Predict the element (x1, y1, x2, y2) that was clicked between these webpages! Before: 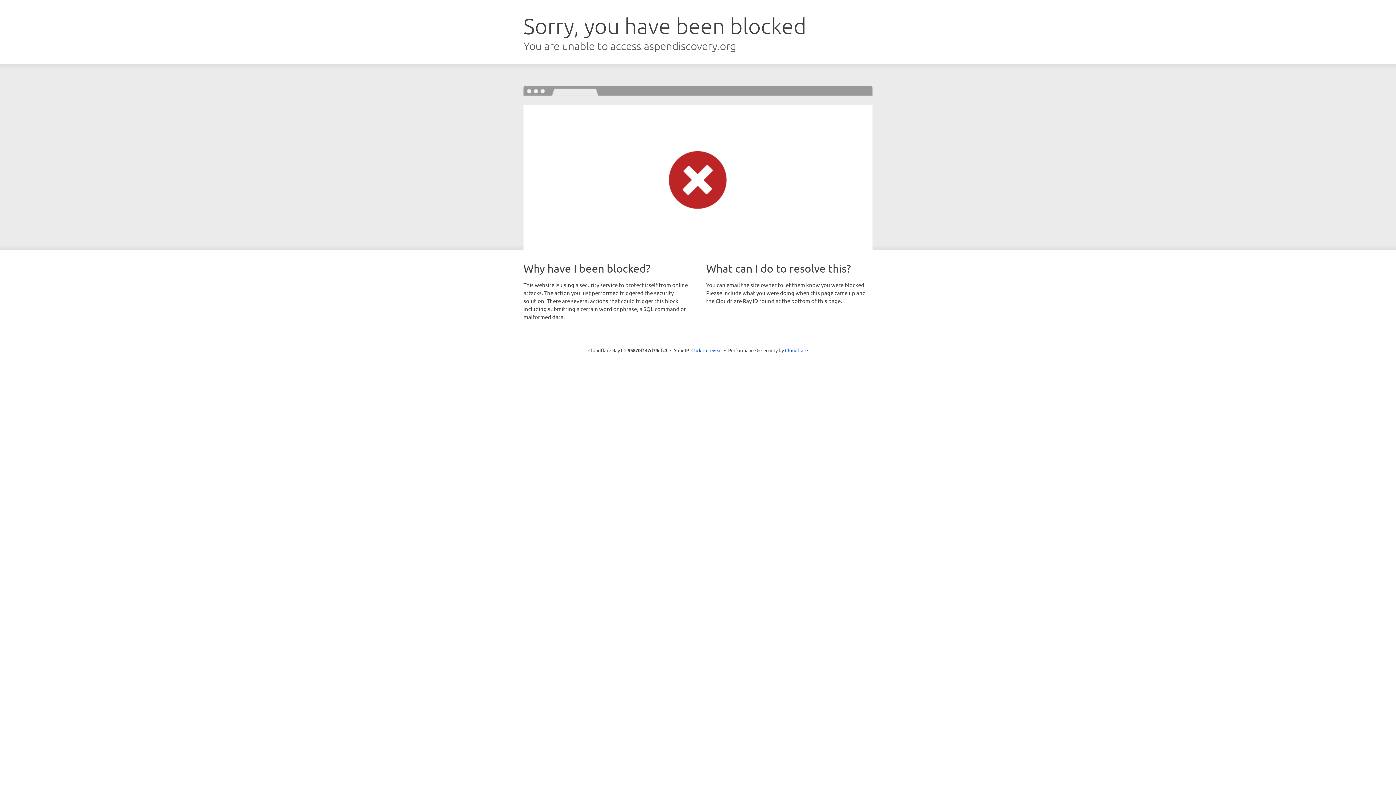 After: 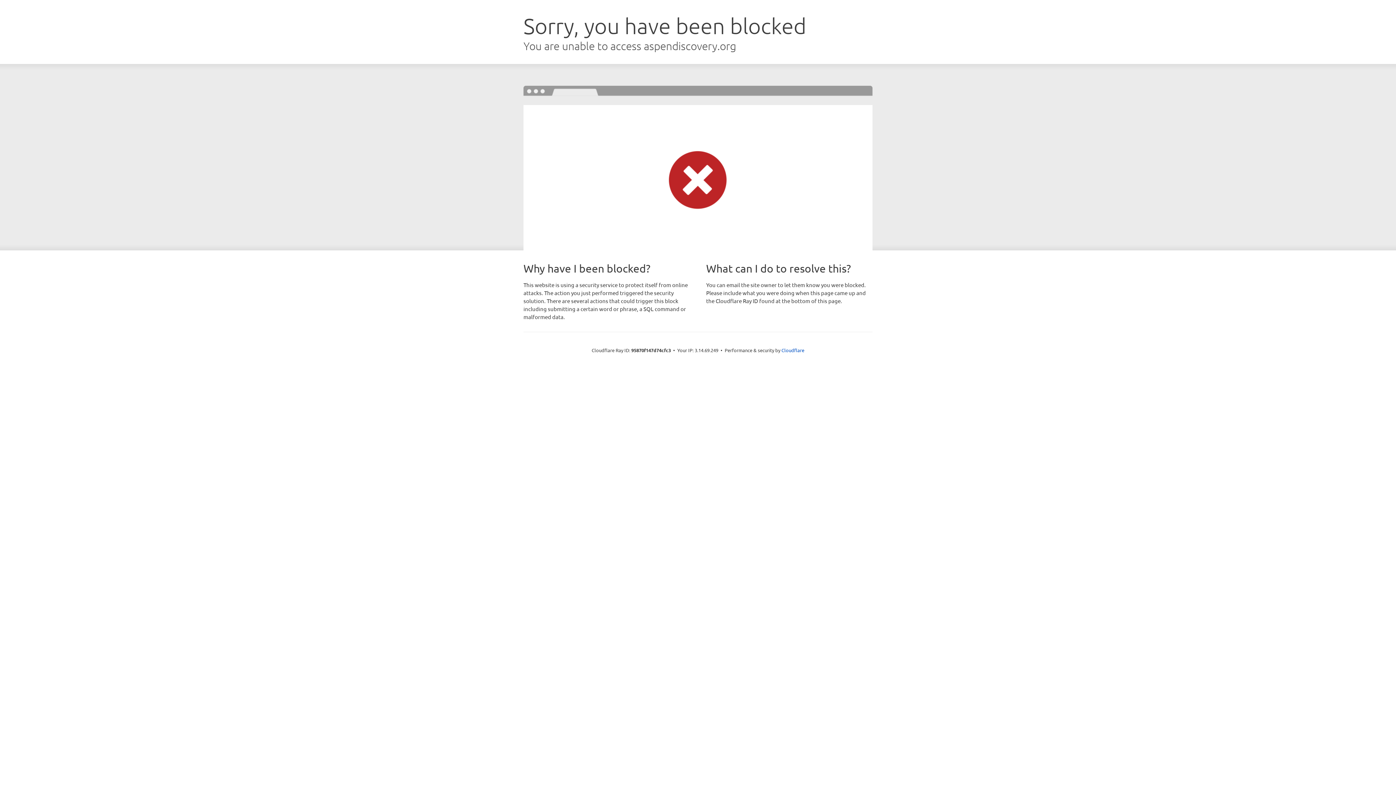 Action: bbox: (691, 346, 722, 353) label: Click to reveal